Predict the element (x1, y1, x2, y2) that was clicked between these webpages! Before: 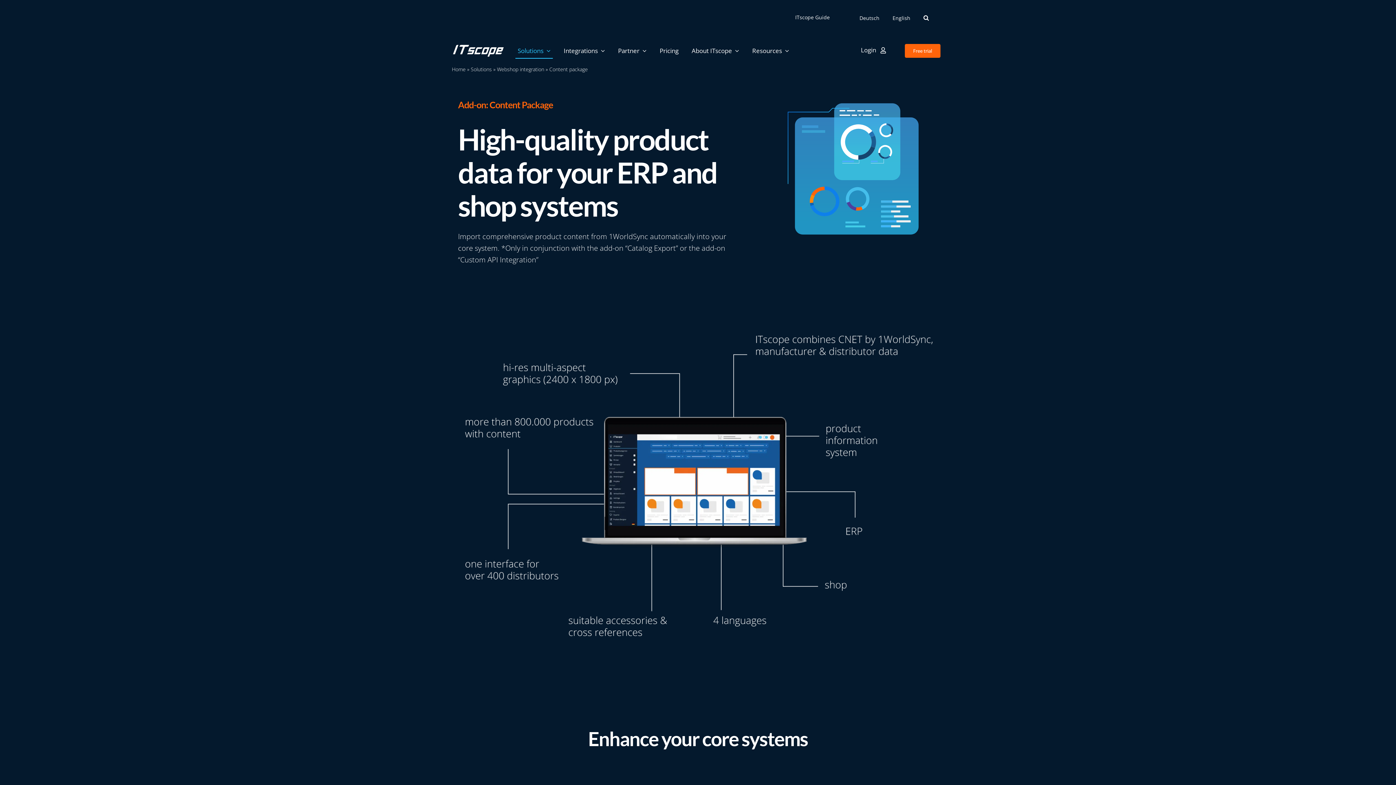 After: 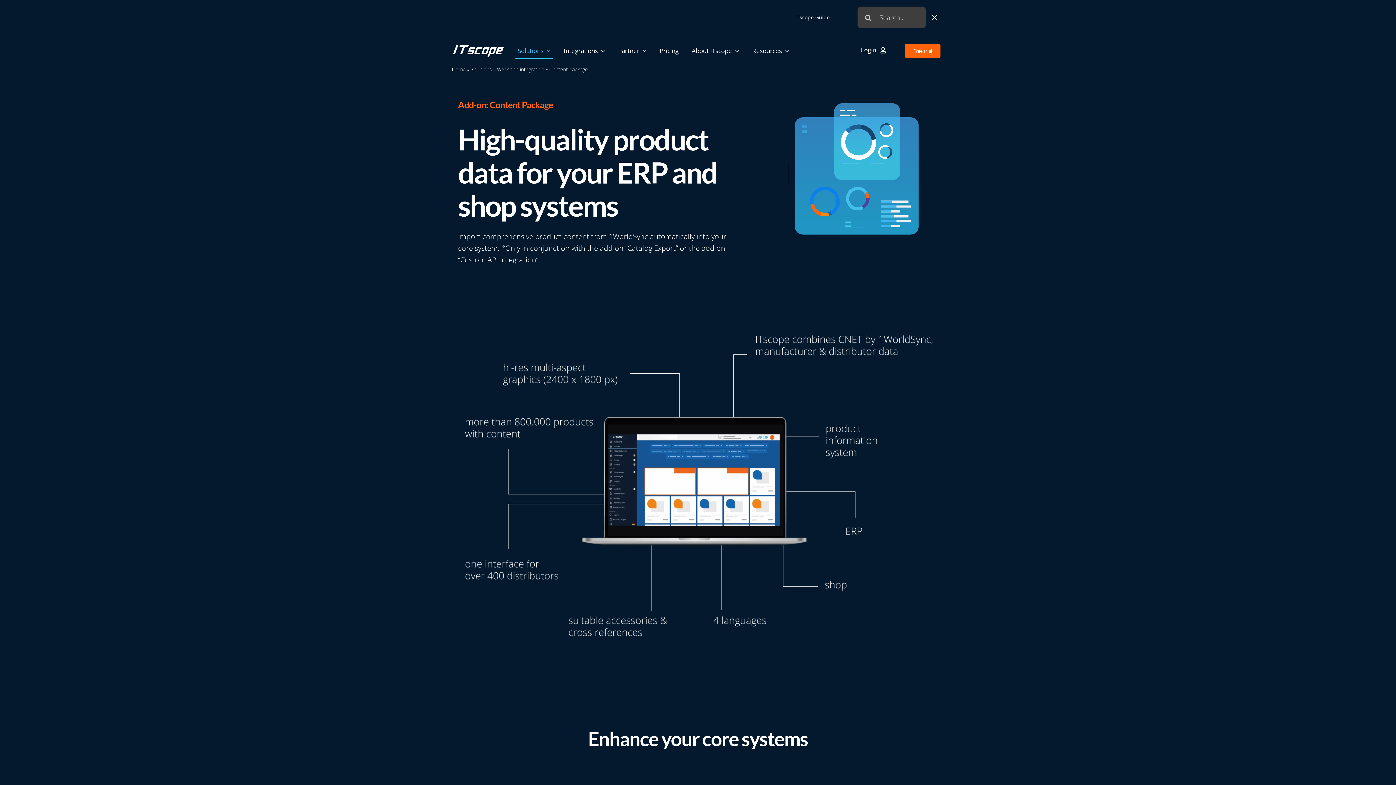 Action: bbox: (921, 11, 931, 23) label: Search